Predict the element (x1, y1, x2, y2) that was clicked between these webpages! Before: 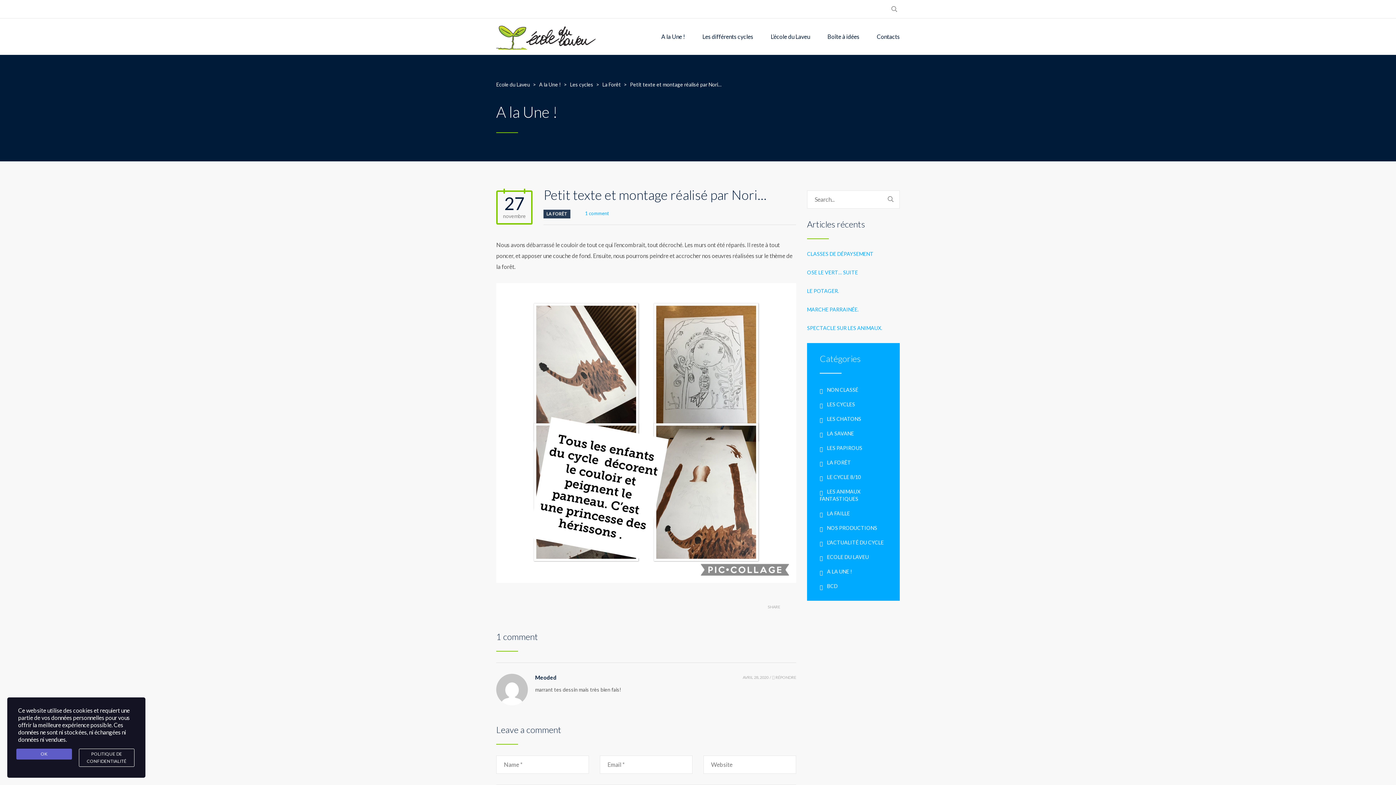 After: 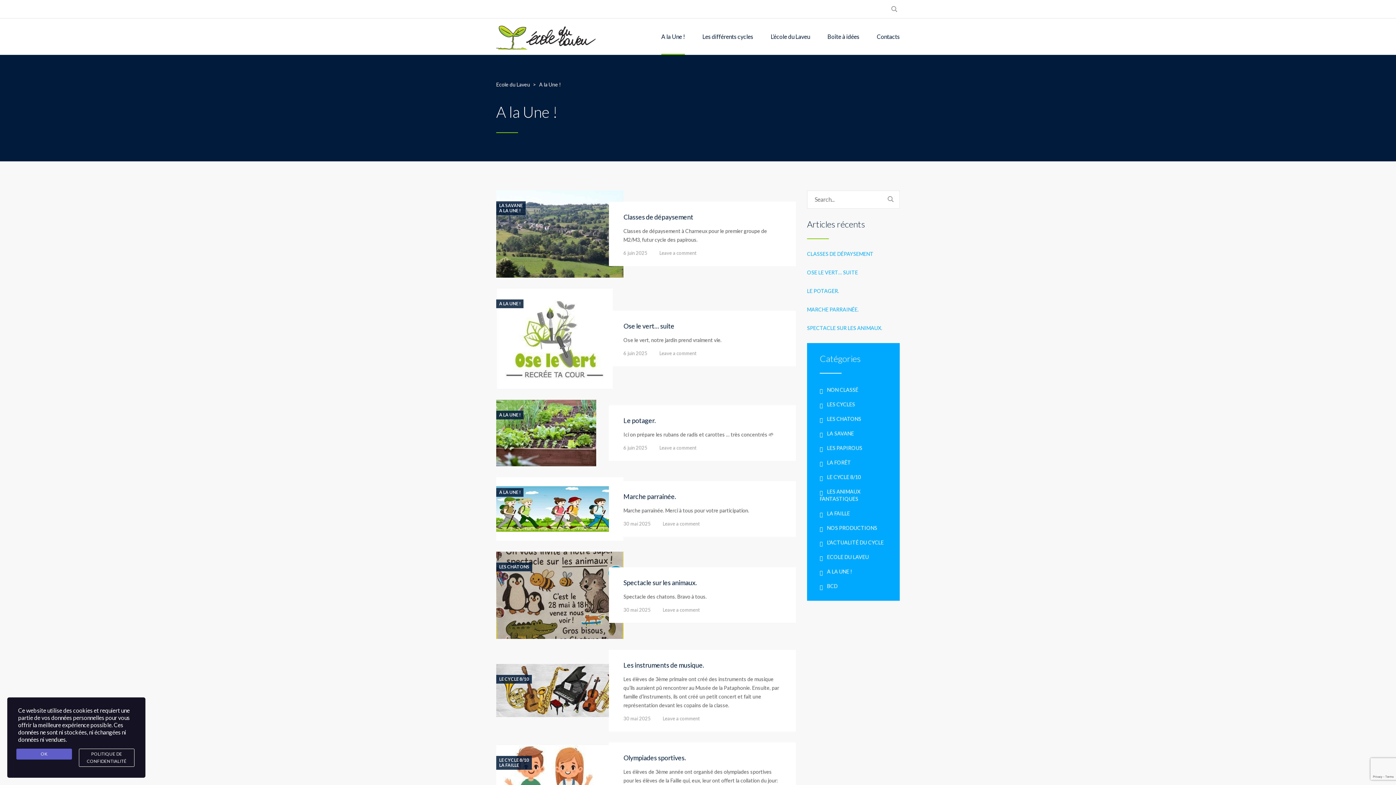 Action: label: A la Une ! bbox: (539, 81, 562, 87)